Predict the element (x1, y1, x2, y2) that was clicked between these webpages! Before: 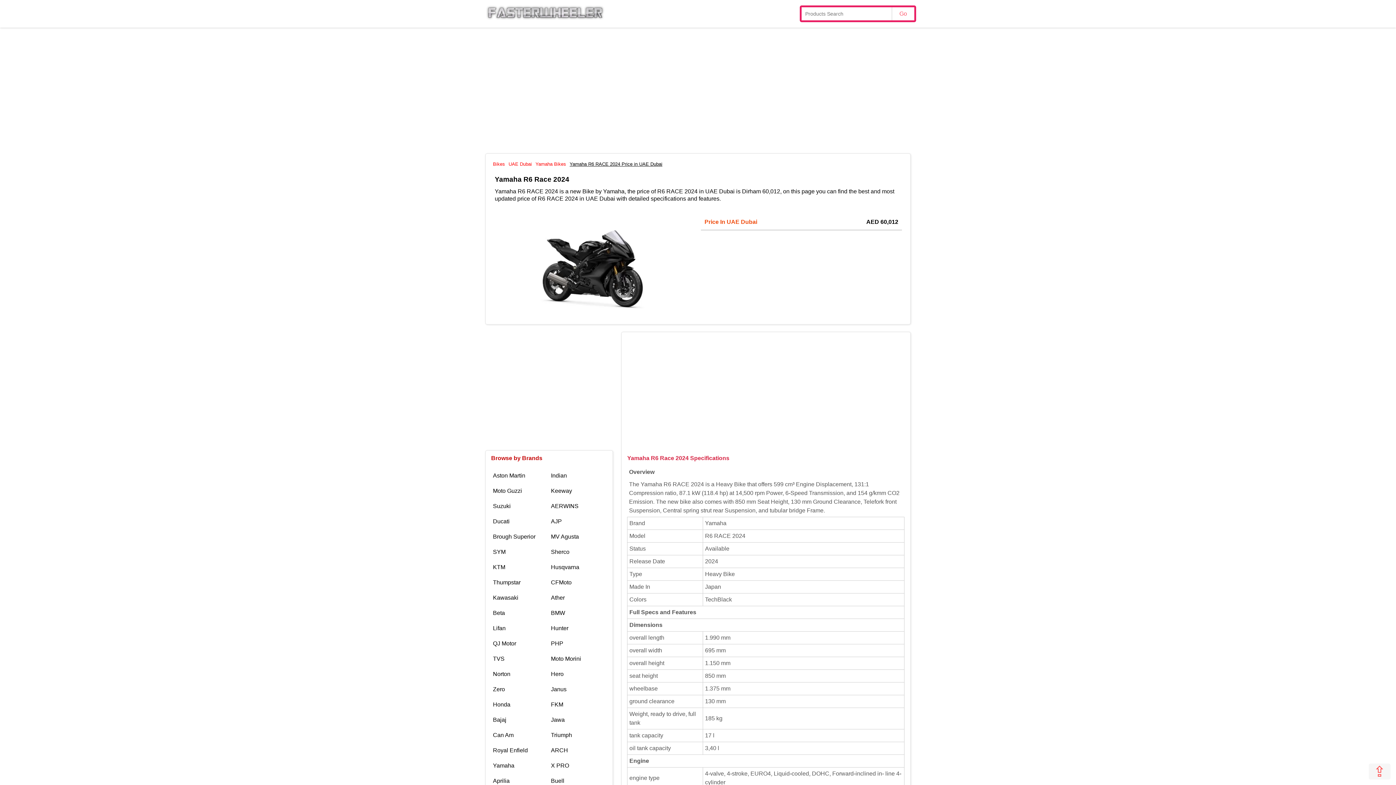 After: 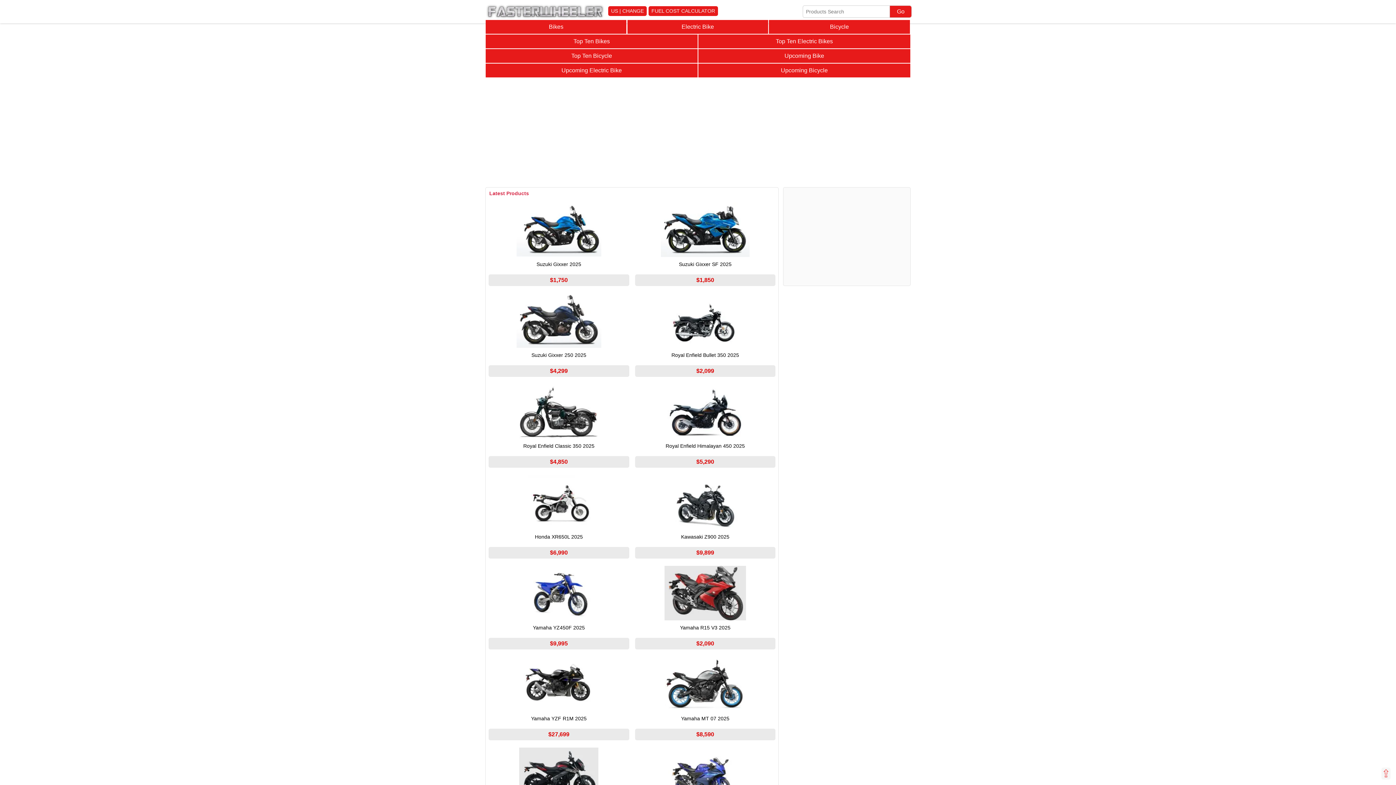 Action: label: Bikes bbox: (493, 161, 505, 166)